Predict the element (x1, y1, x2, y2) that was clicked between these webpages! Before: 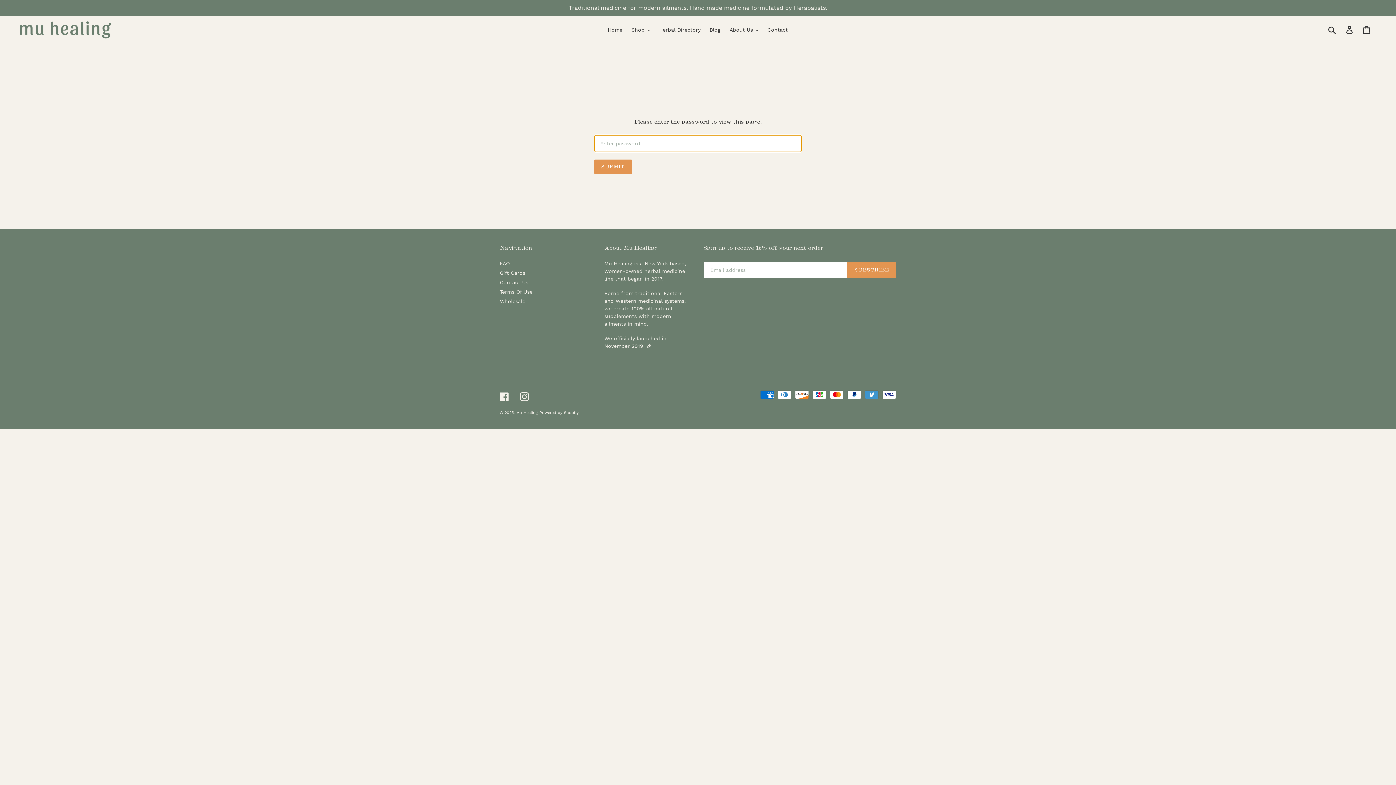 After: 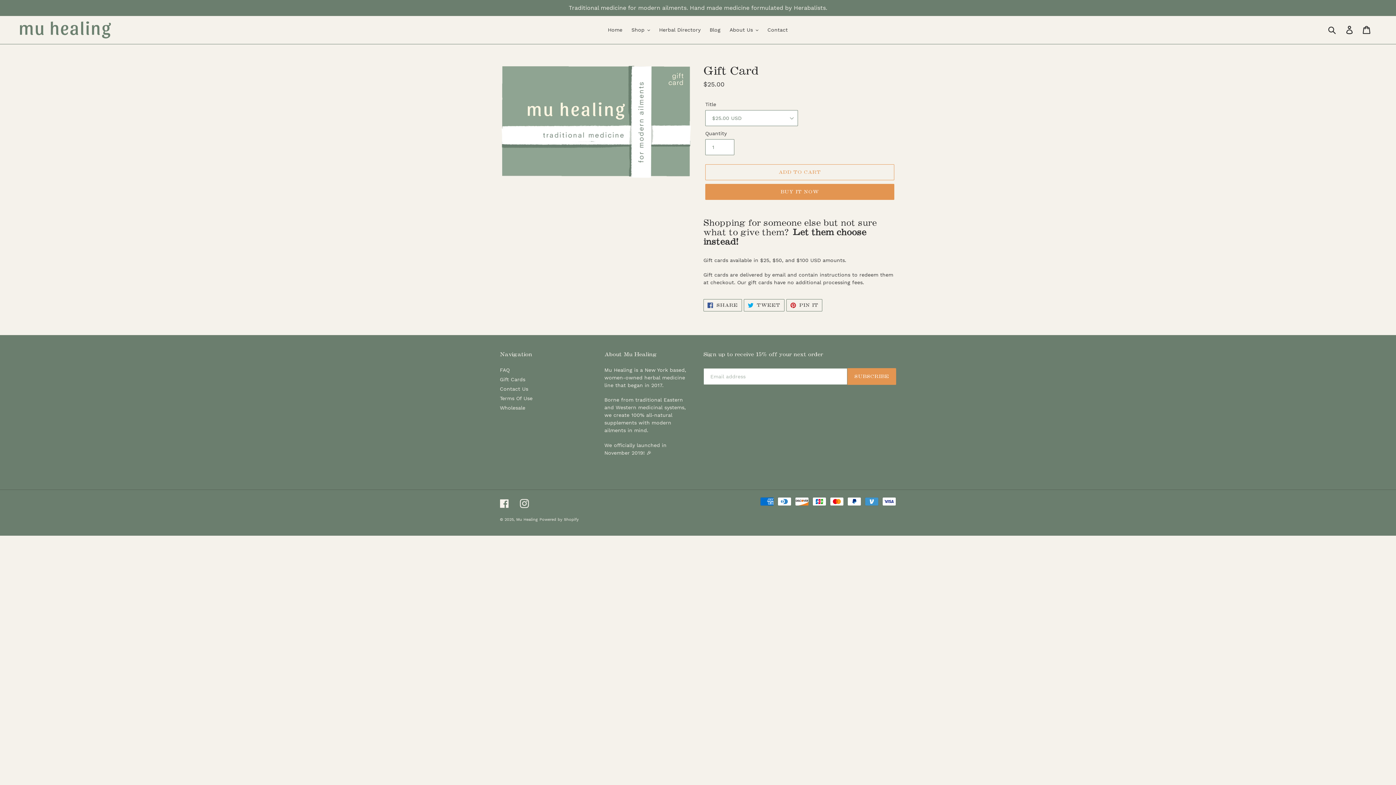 Action: label: Gift Cards bbox: (500, 270, 525, 275)